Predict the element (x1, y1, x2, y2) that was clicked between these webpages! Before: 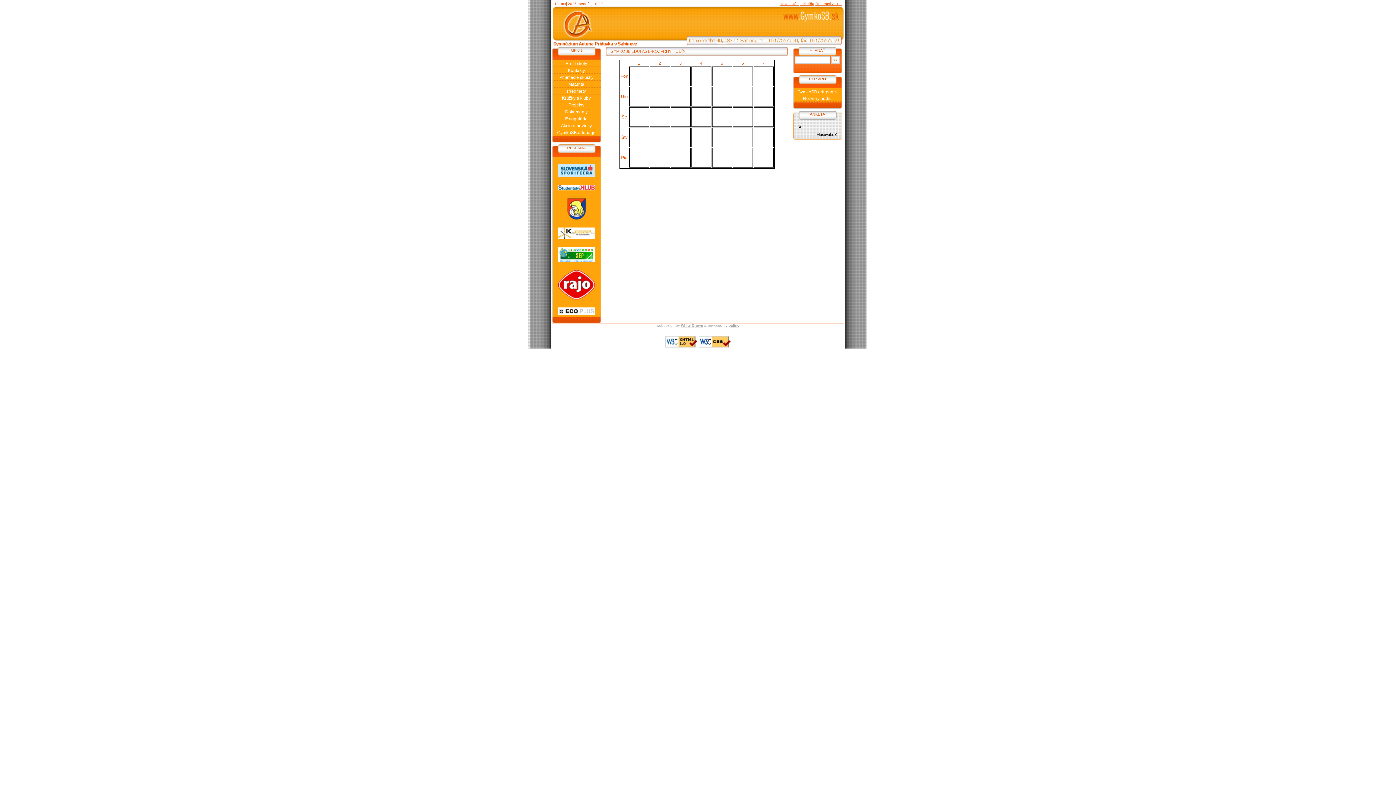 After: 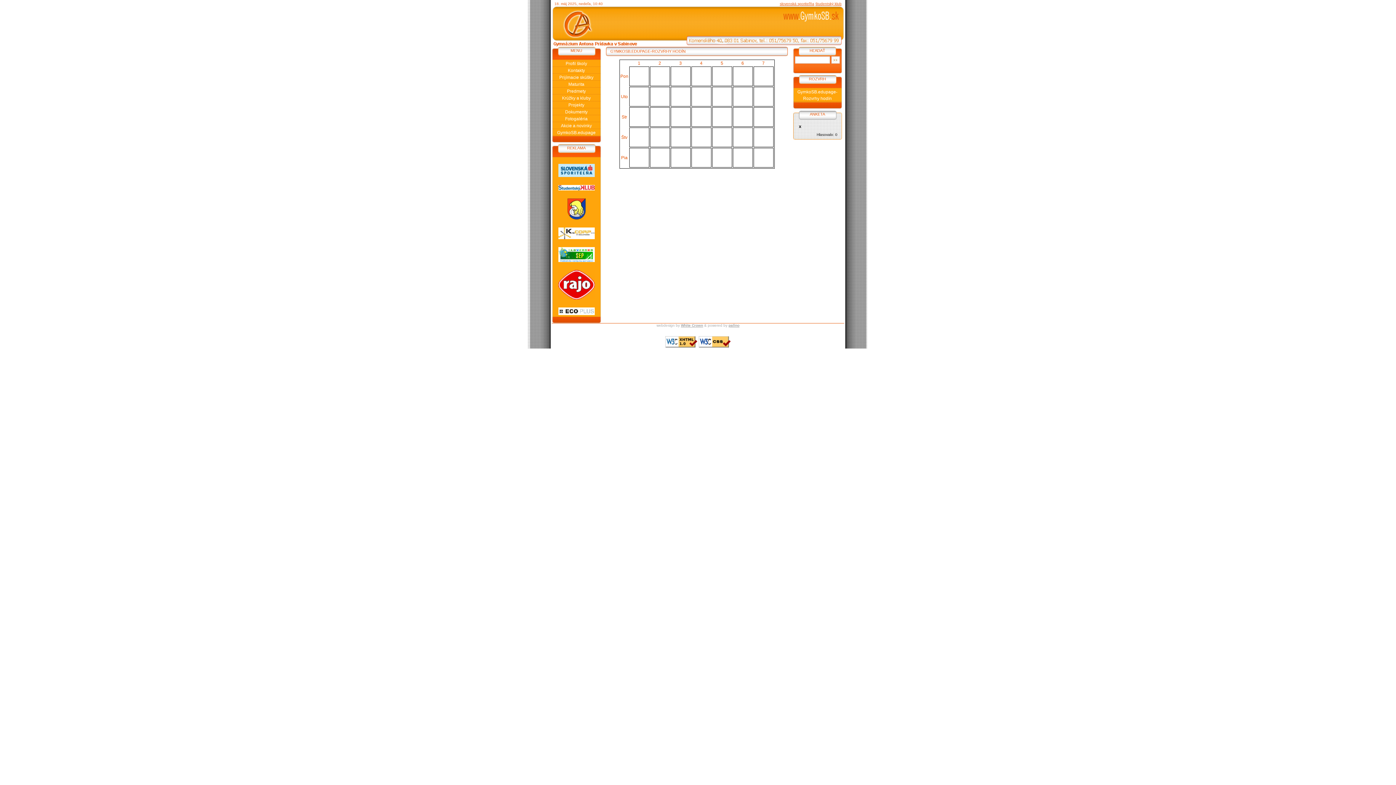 Action: label: slovenská sporiteľňa bbox: (780, 1, 814, 5)